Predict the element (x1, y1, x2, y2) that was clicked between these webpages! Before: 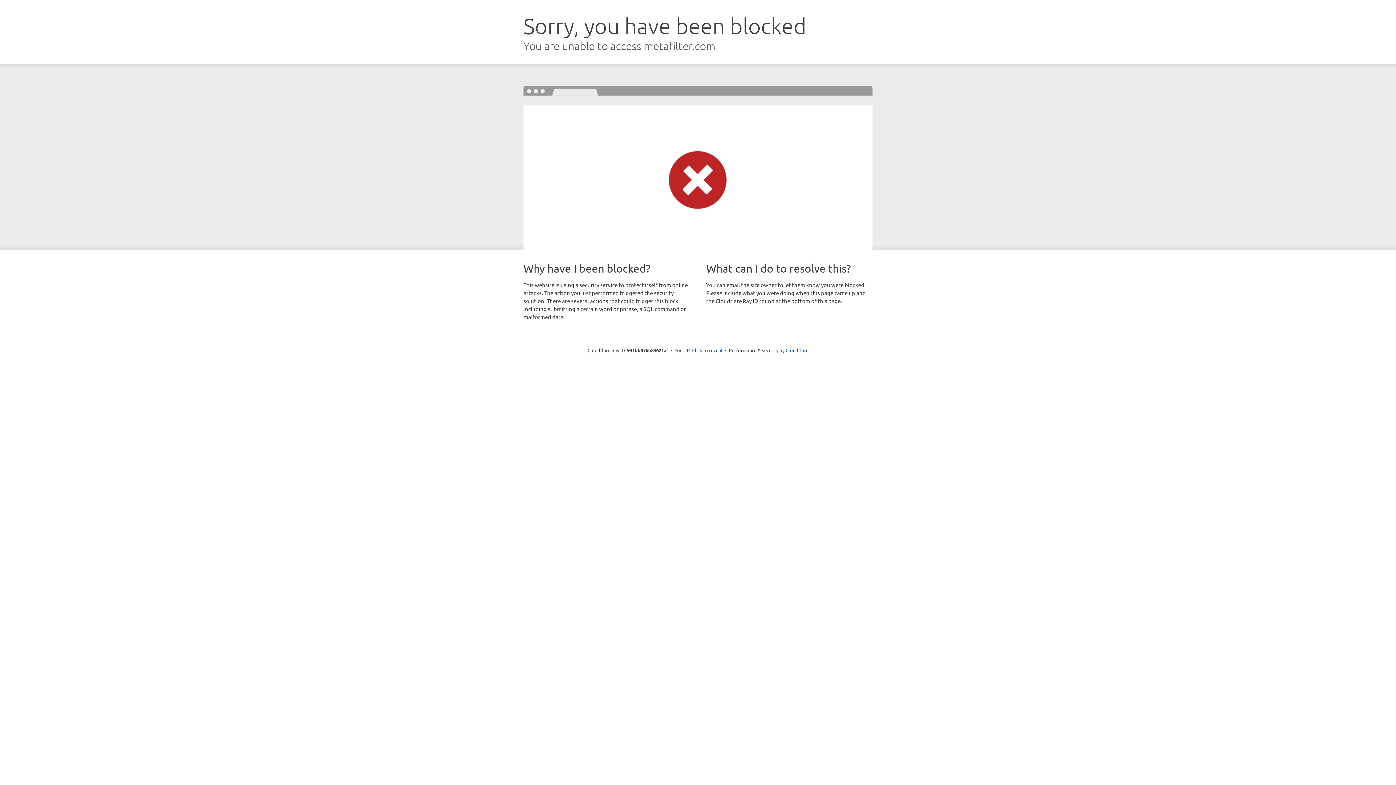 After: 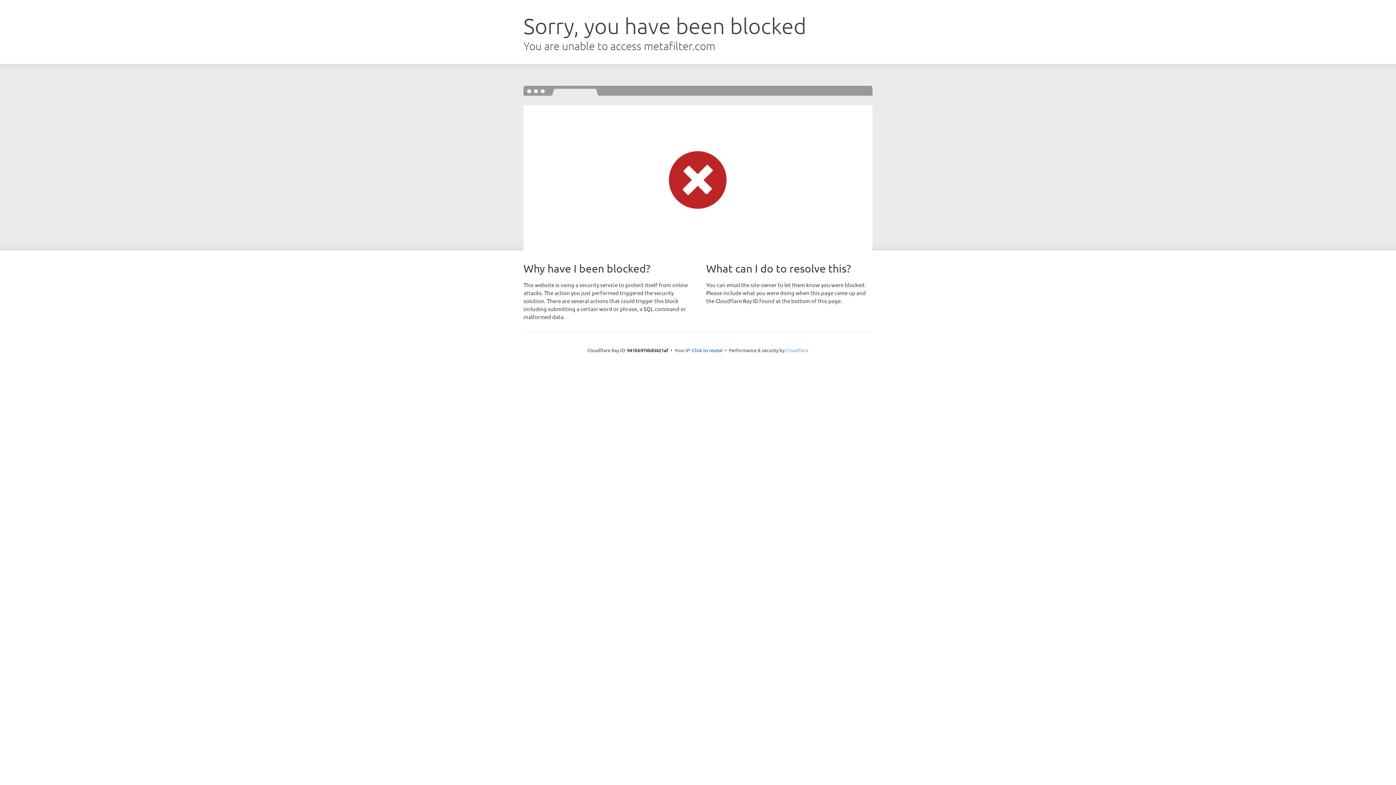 Action: label: Cloudflare bbox: (785, 347, 808, 353)